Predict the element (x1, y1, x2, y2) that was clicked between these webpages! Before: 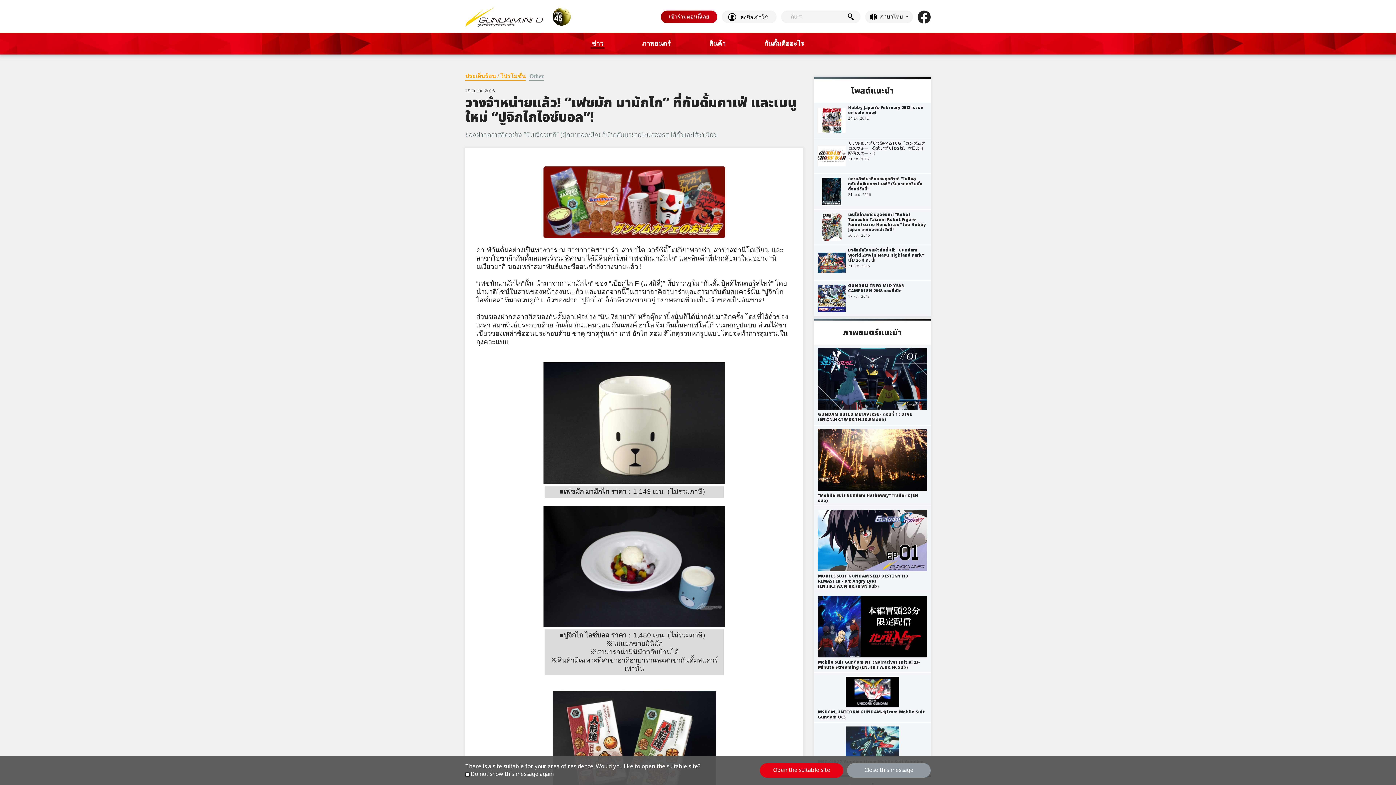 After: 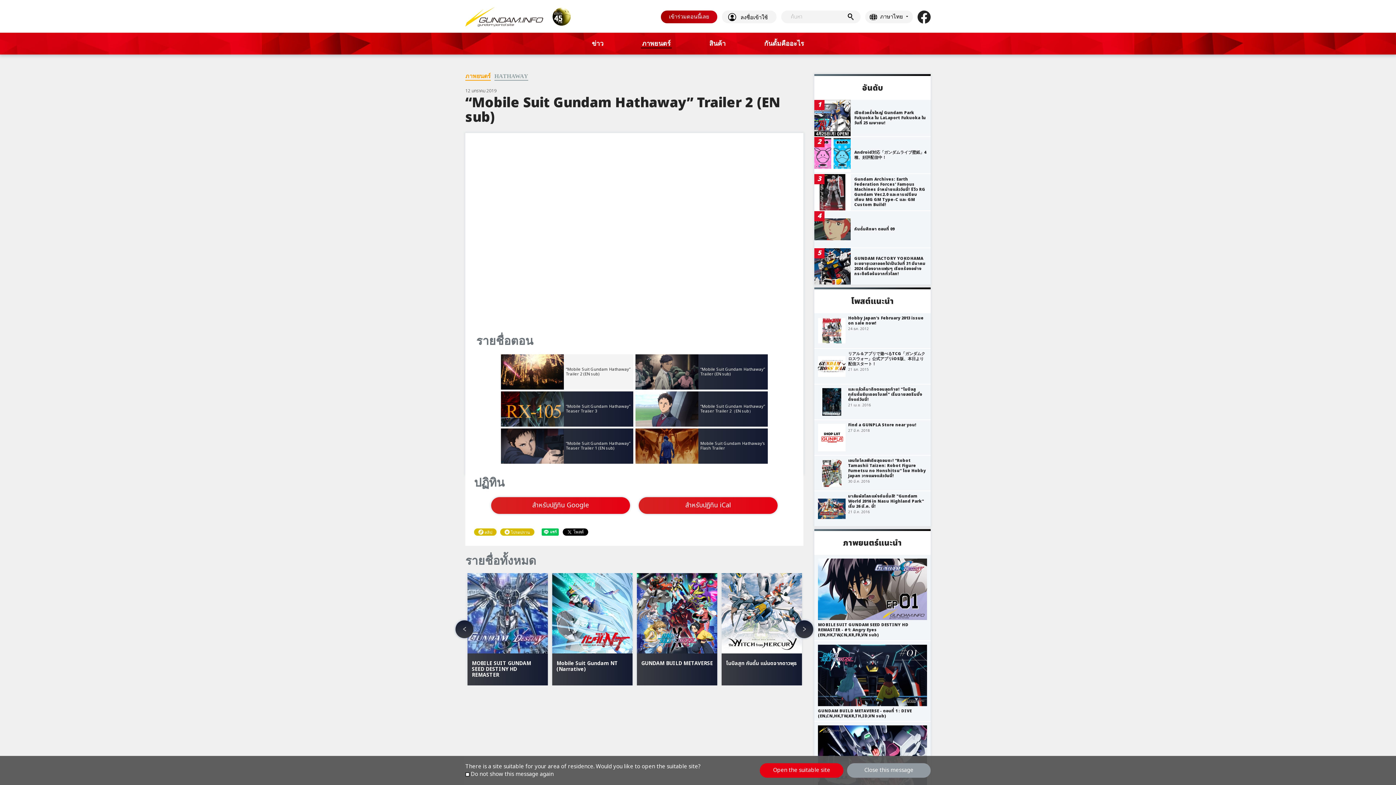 Action: label: “Mobile Suit Gundam Hathaway” Trailer 2 (EN sub) bbox: (814, 245, 930, 271)